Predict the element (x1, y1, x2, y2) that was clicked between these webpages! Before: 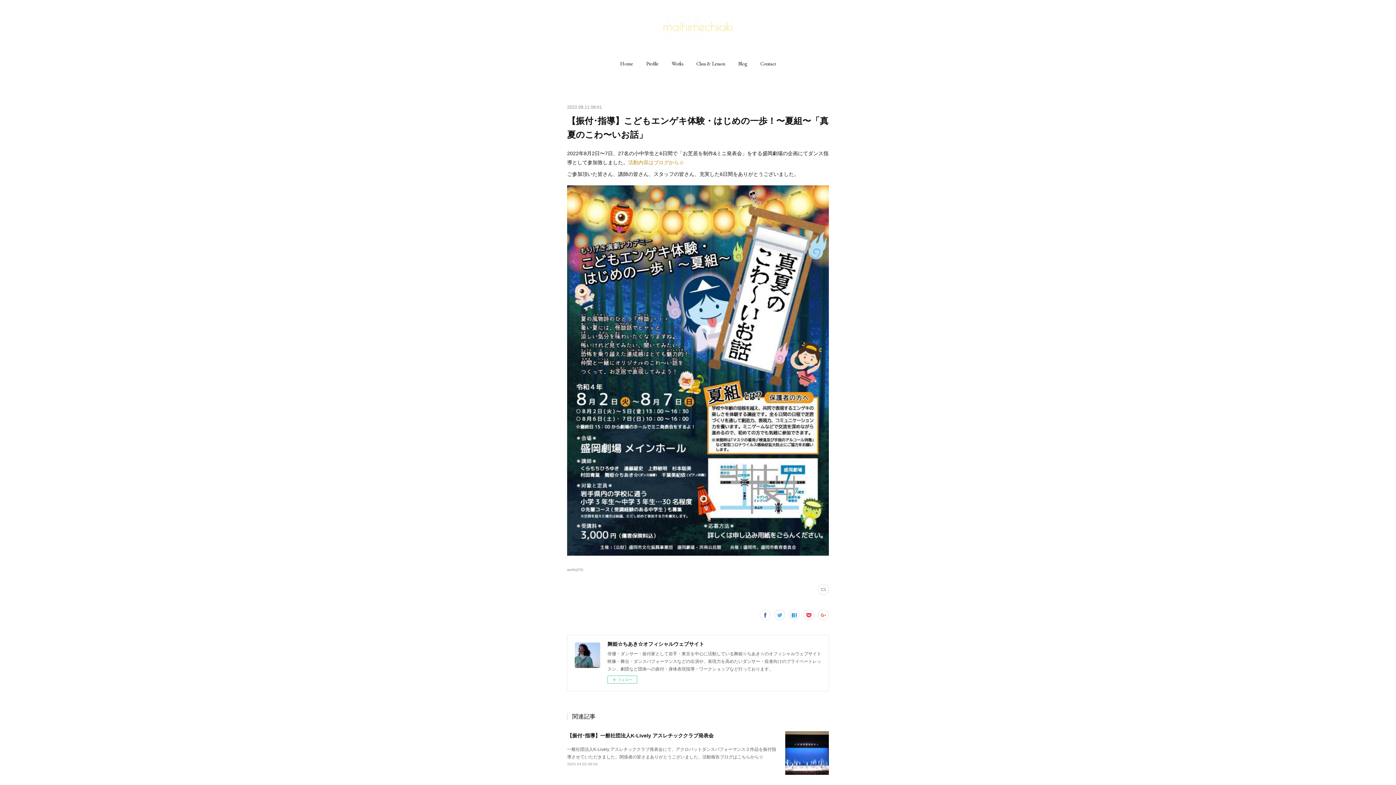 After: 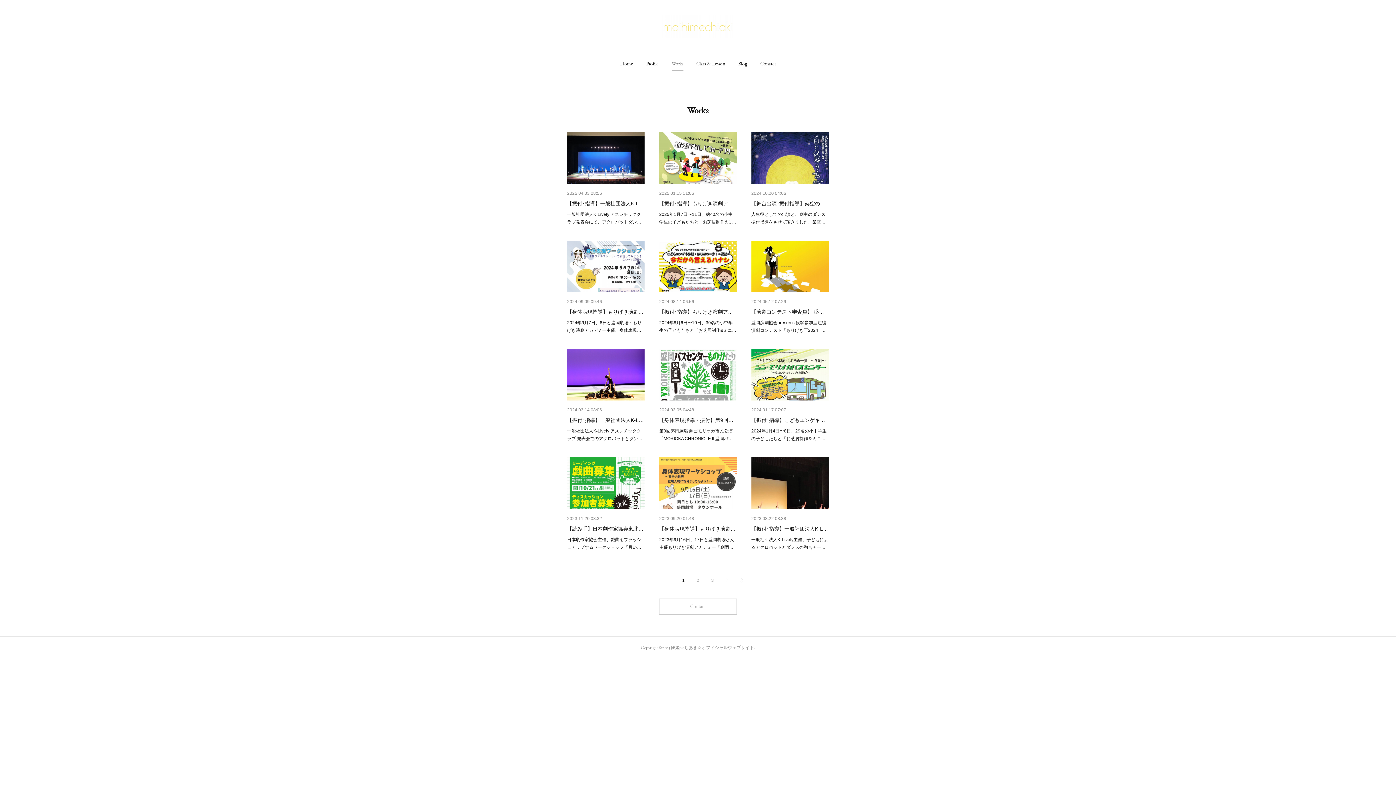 Action: bbox: (671, 56, 683, 71) label: Works